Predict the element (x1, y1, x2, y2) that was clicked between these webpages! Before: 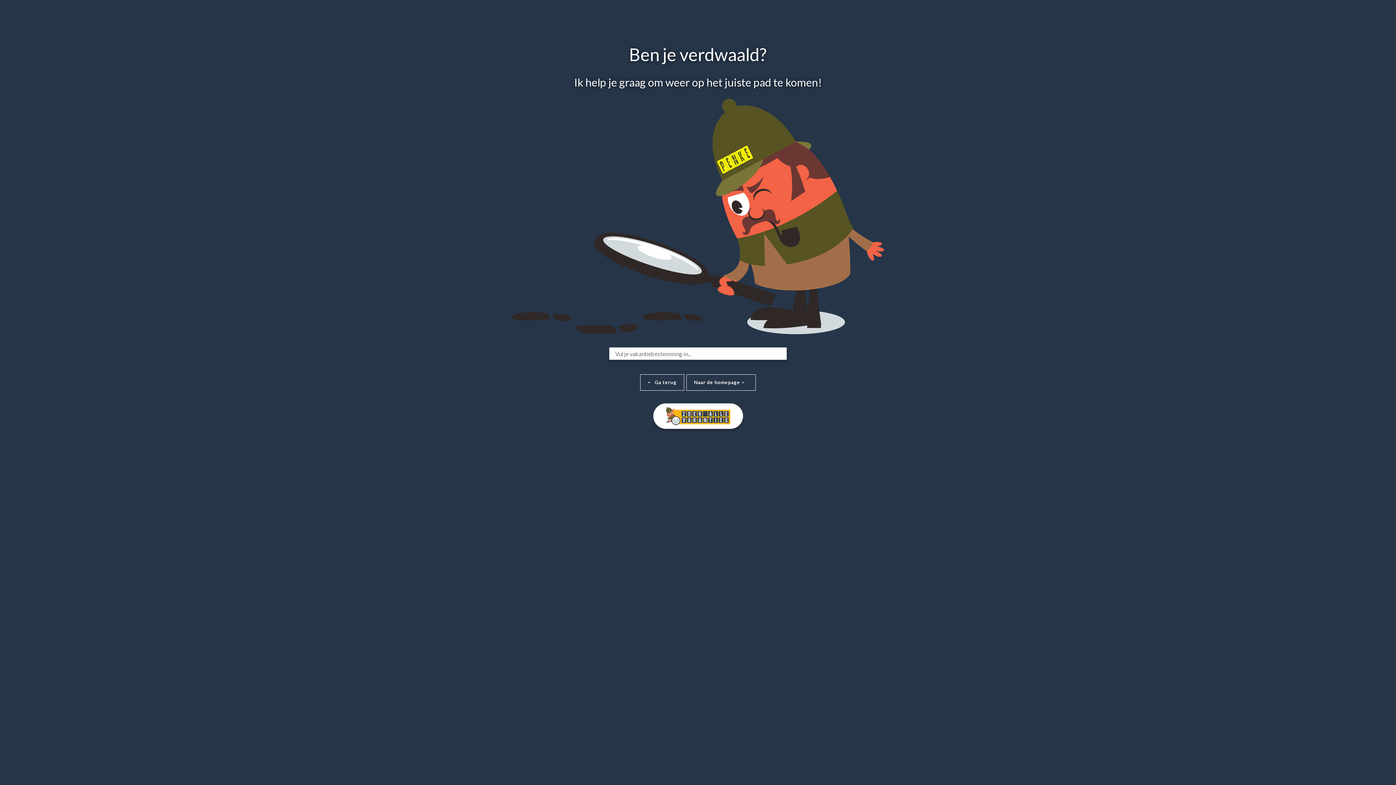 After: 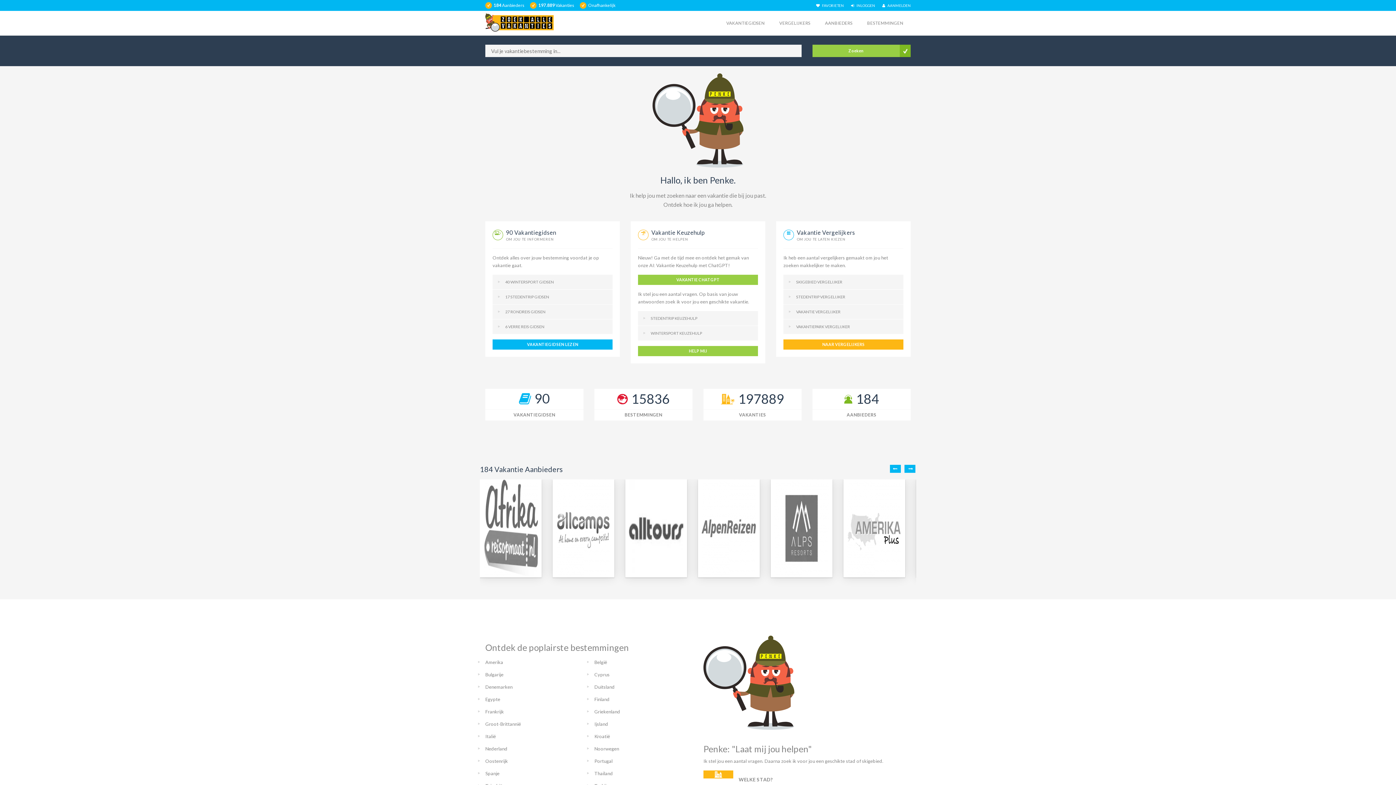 Action: bbox: (653, 409, 743, 420)